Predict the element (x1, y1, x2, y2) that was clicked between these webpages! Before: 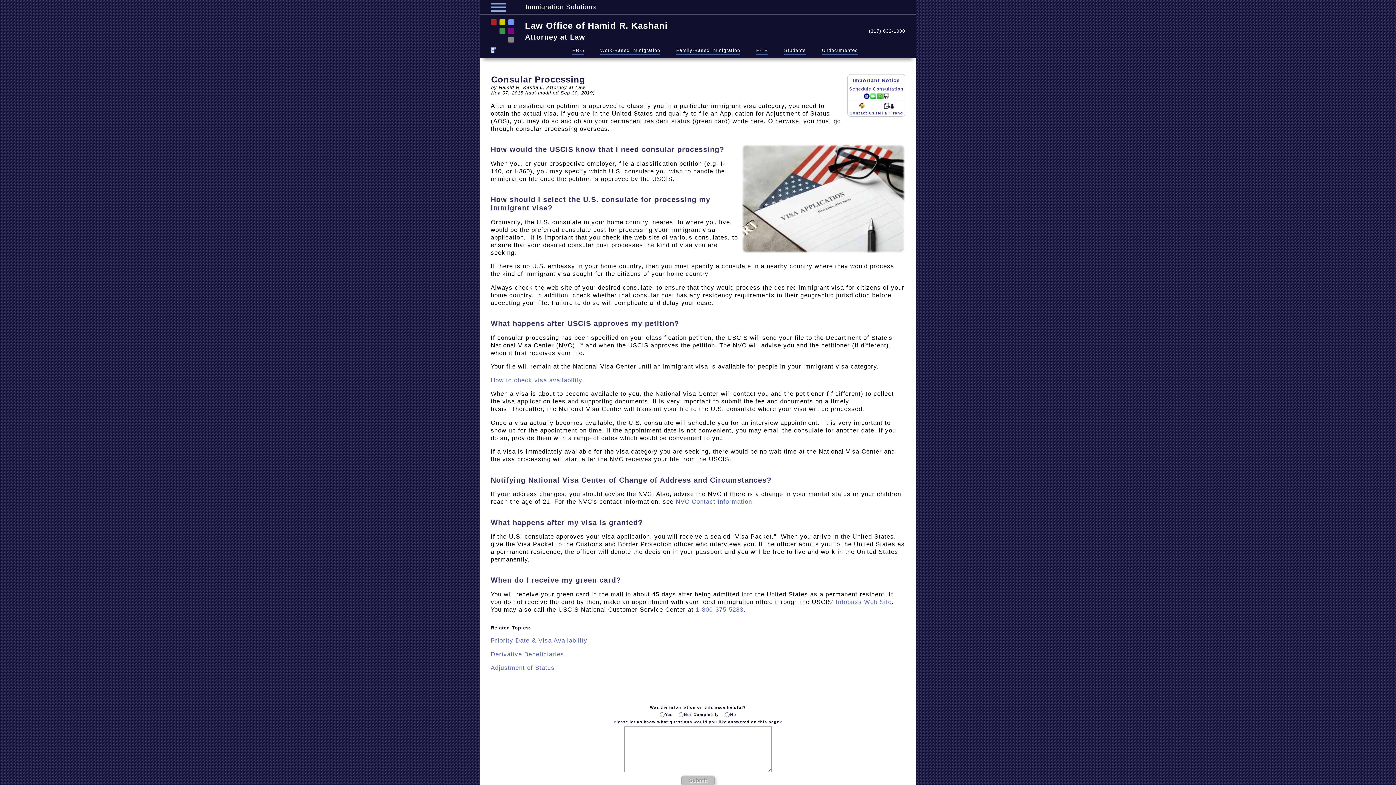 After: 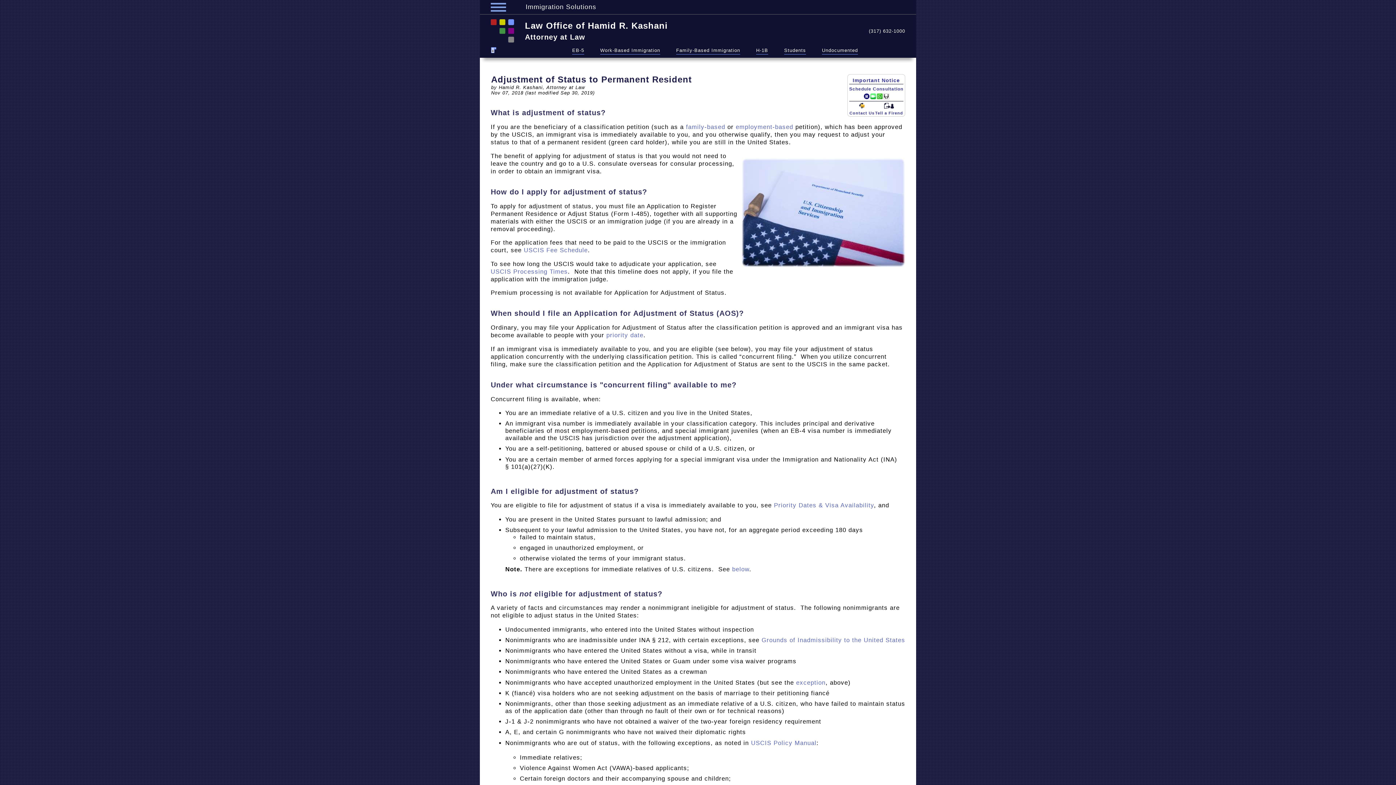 Action: label: Adjustment of Status bbox: (490, 664, 554, 671)